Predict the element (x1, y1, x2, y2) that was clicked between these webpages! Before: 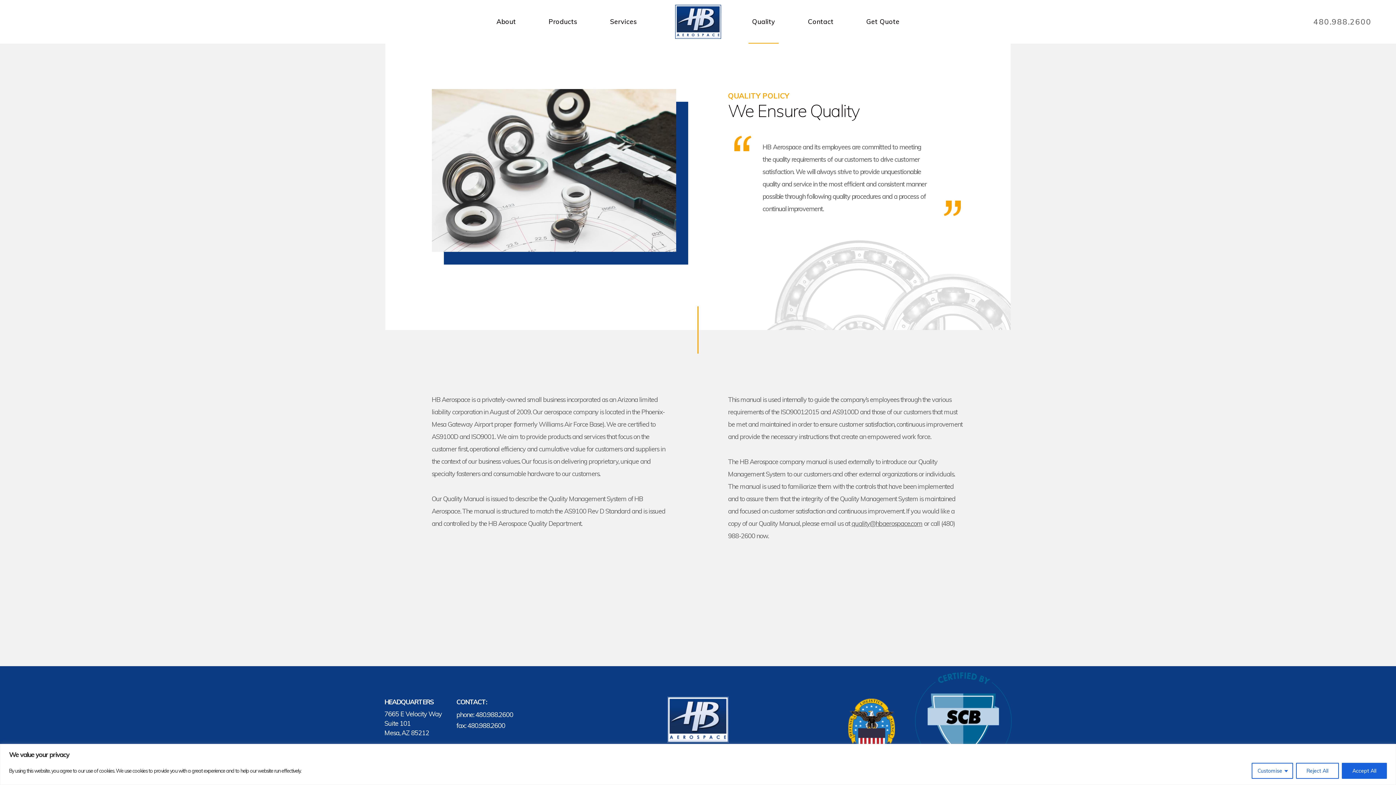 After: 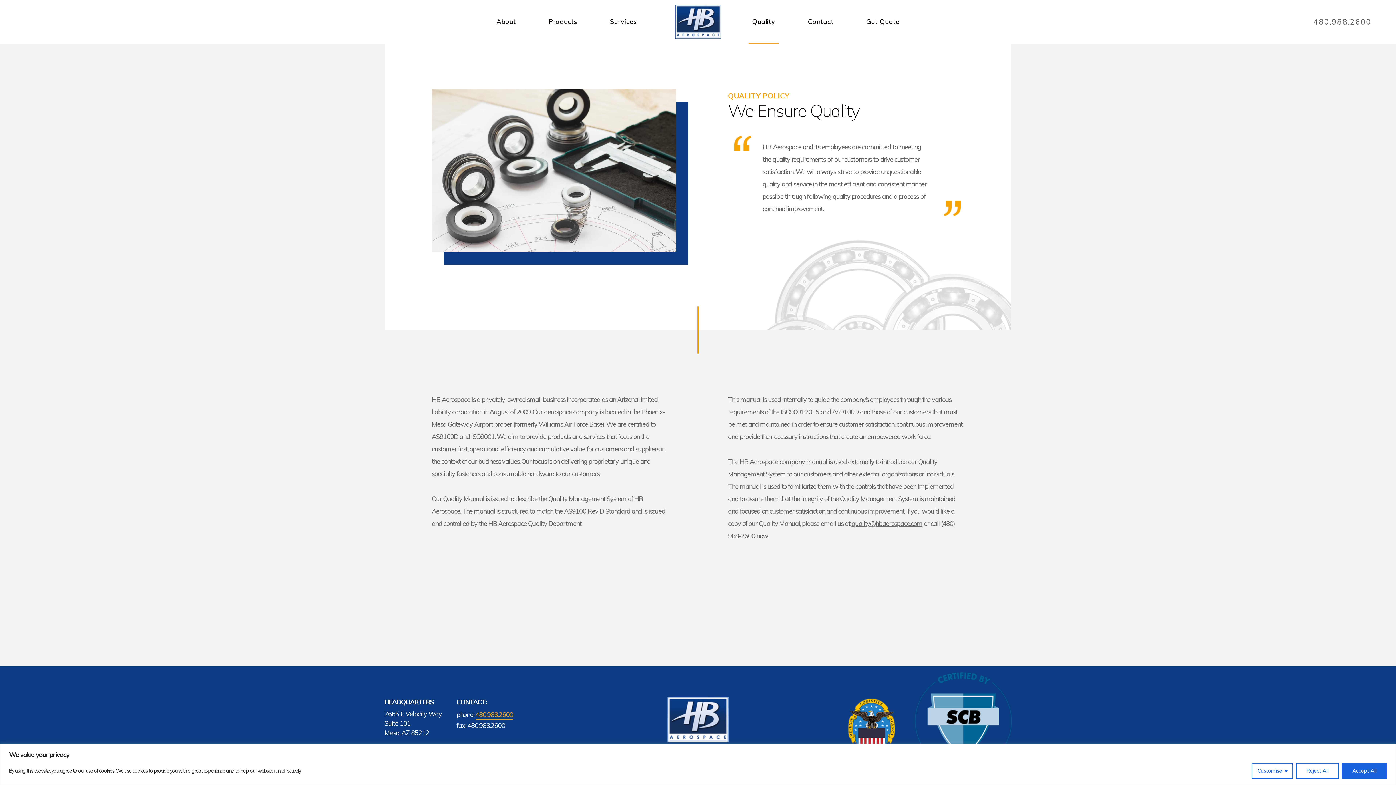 Action: bbox: (475, 709, 513, 720) label: 480.988.2600